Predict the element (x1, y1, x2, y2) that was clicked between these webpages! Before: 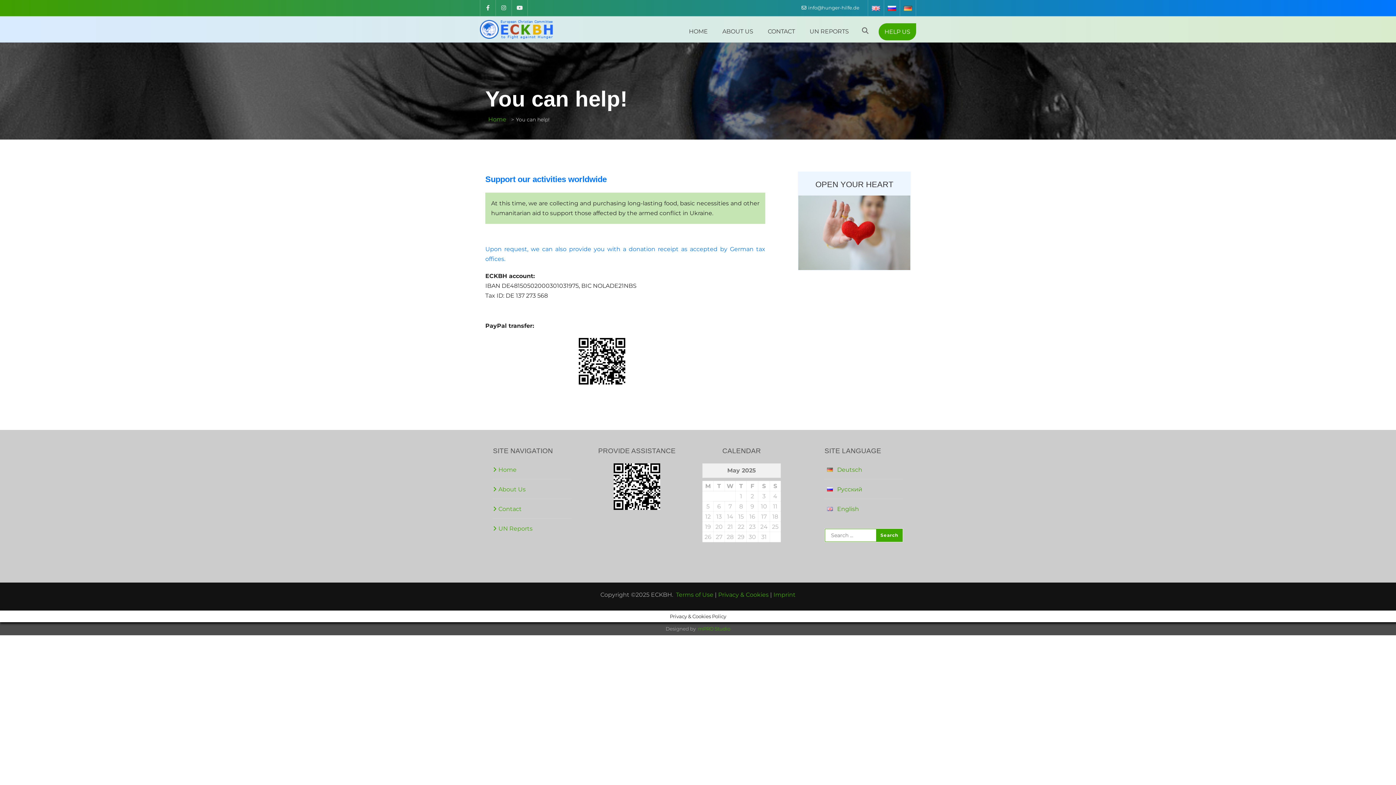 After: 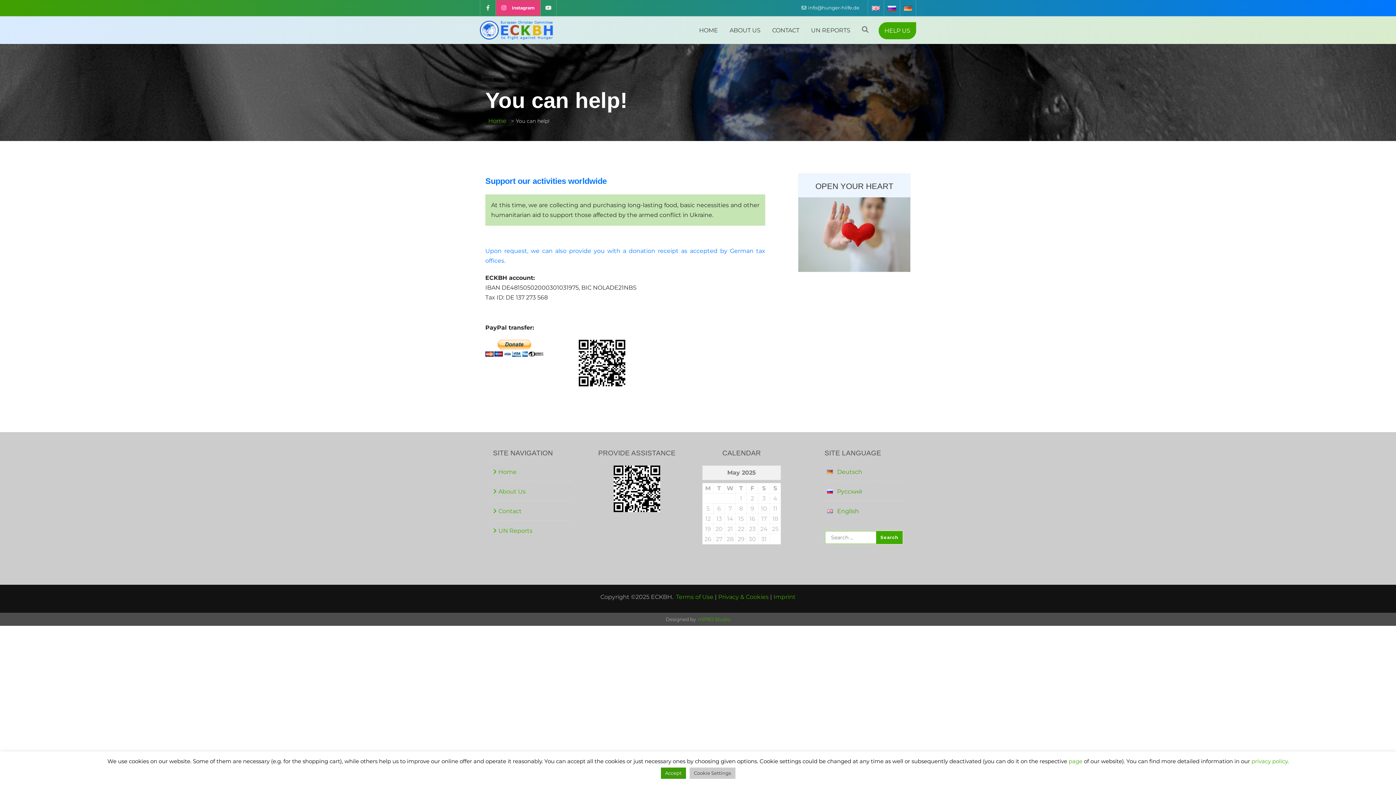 Action: bbox: (496, 0, 512, 16)